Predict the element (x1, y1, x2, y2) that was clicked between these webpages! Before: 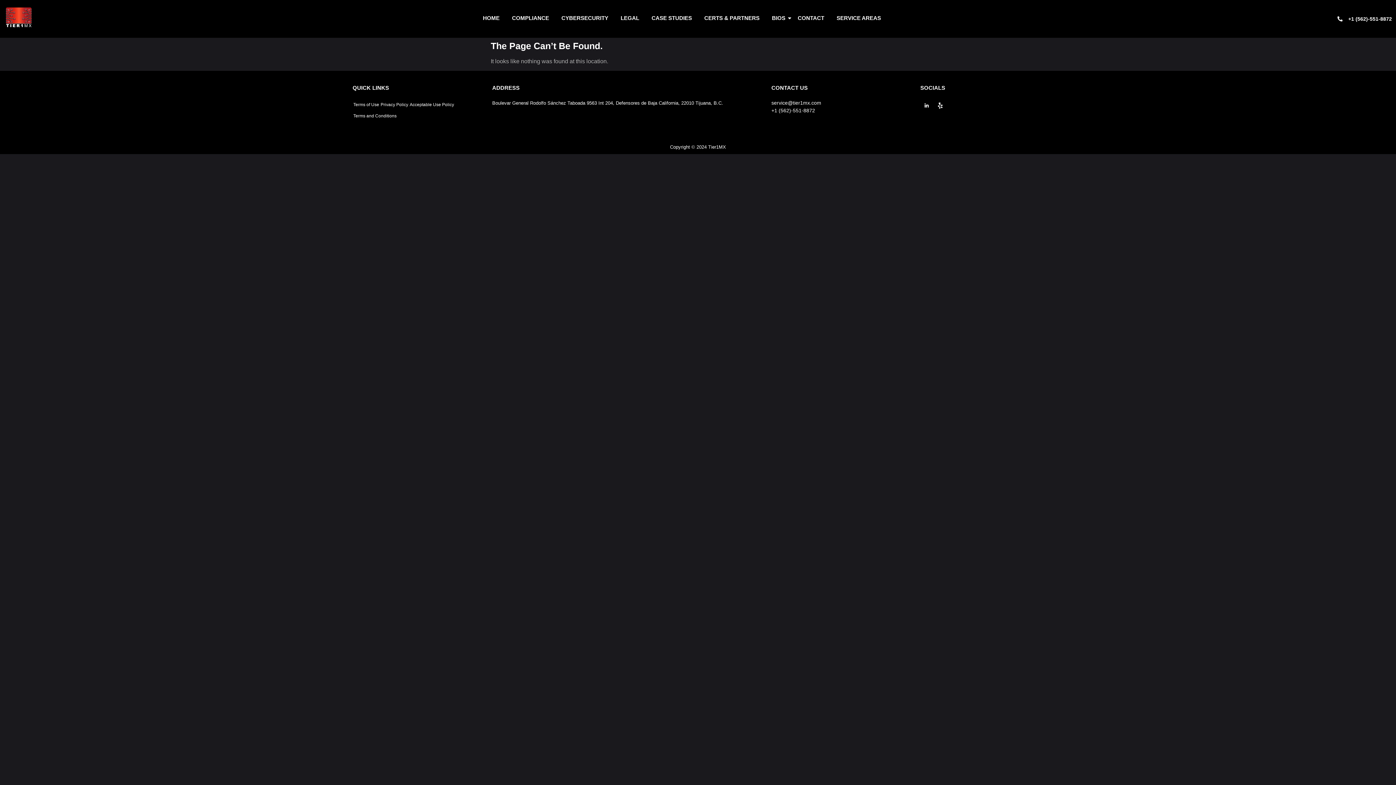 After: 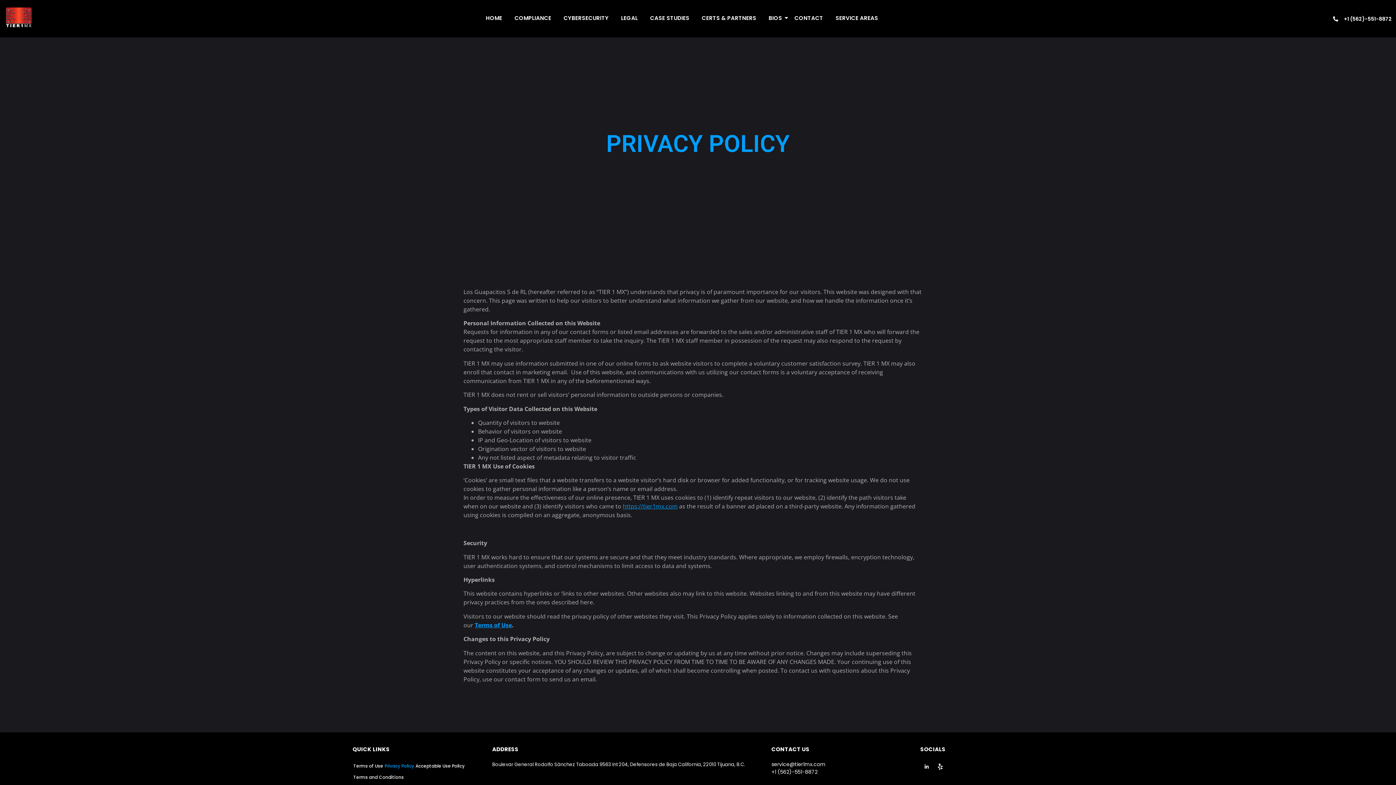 Action: bbox: (380, 99, 409, 110) label: Privacy Policy